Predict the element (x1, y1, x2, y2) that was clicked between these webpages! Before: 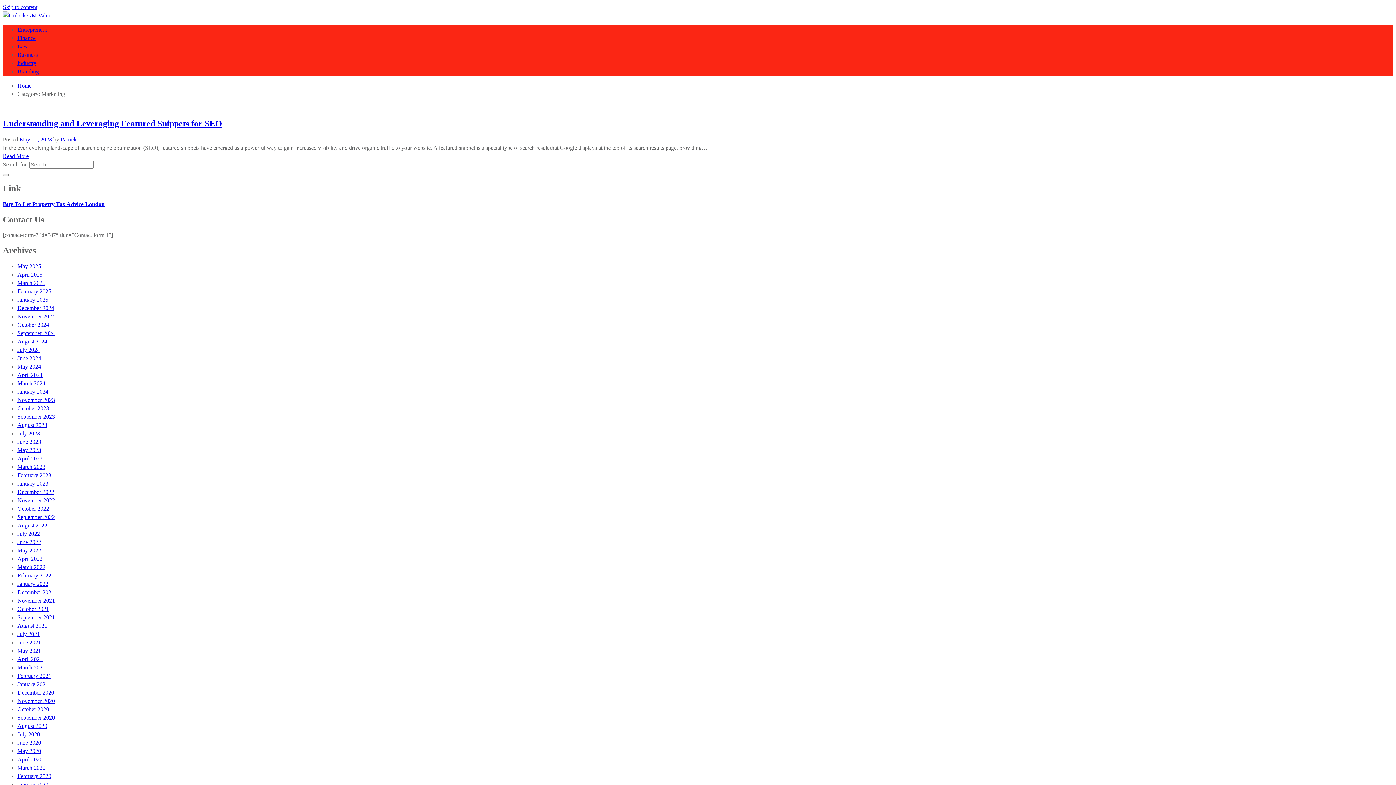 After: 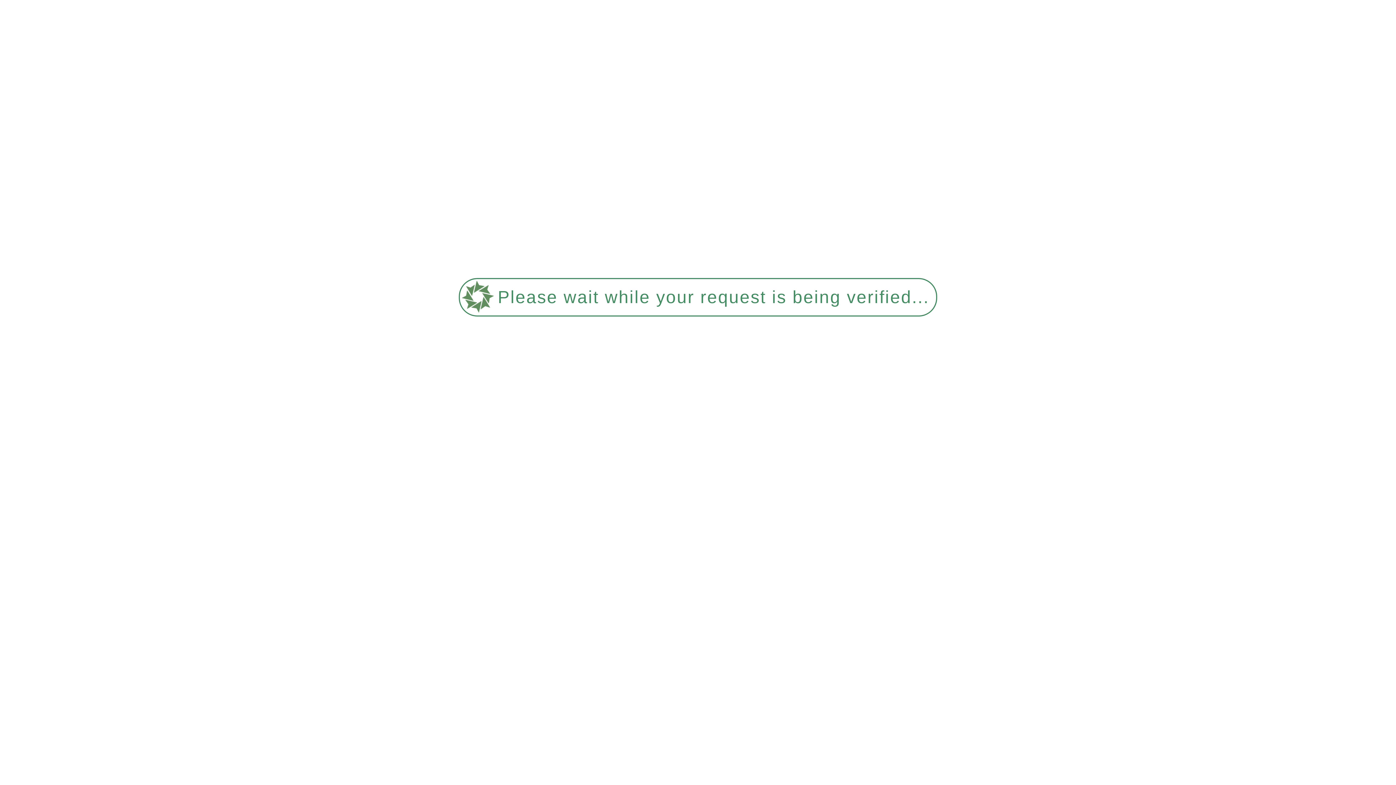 Action: label: January 2024 bbox: (17, 388, 48, 395)